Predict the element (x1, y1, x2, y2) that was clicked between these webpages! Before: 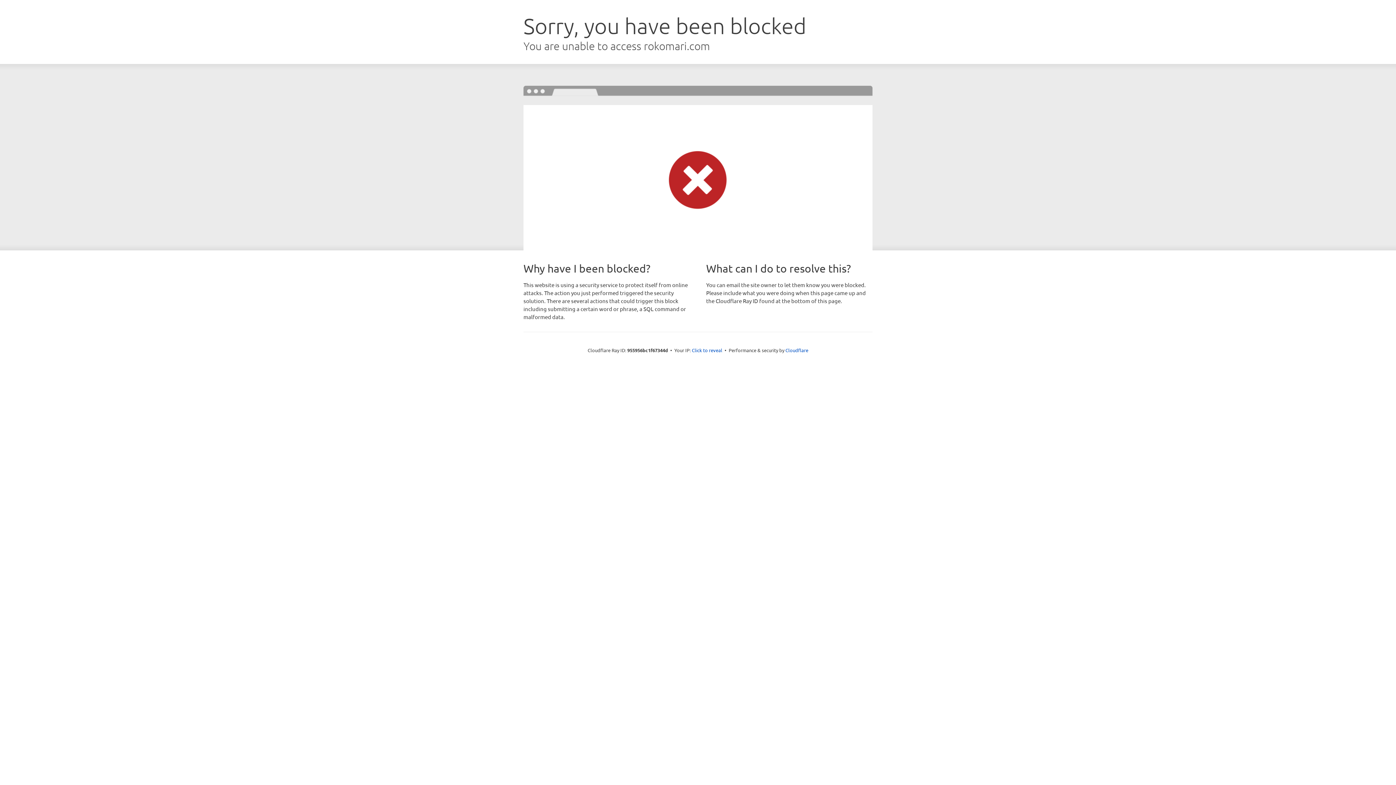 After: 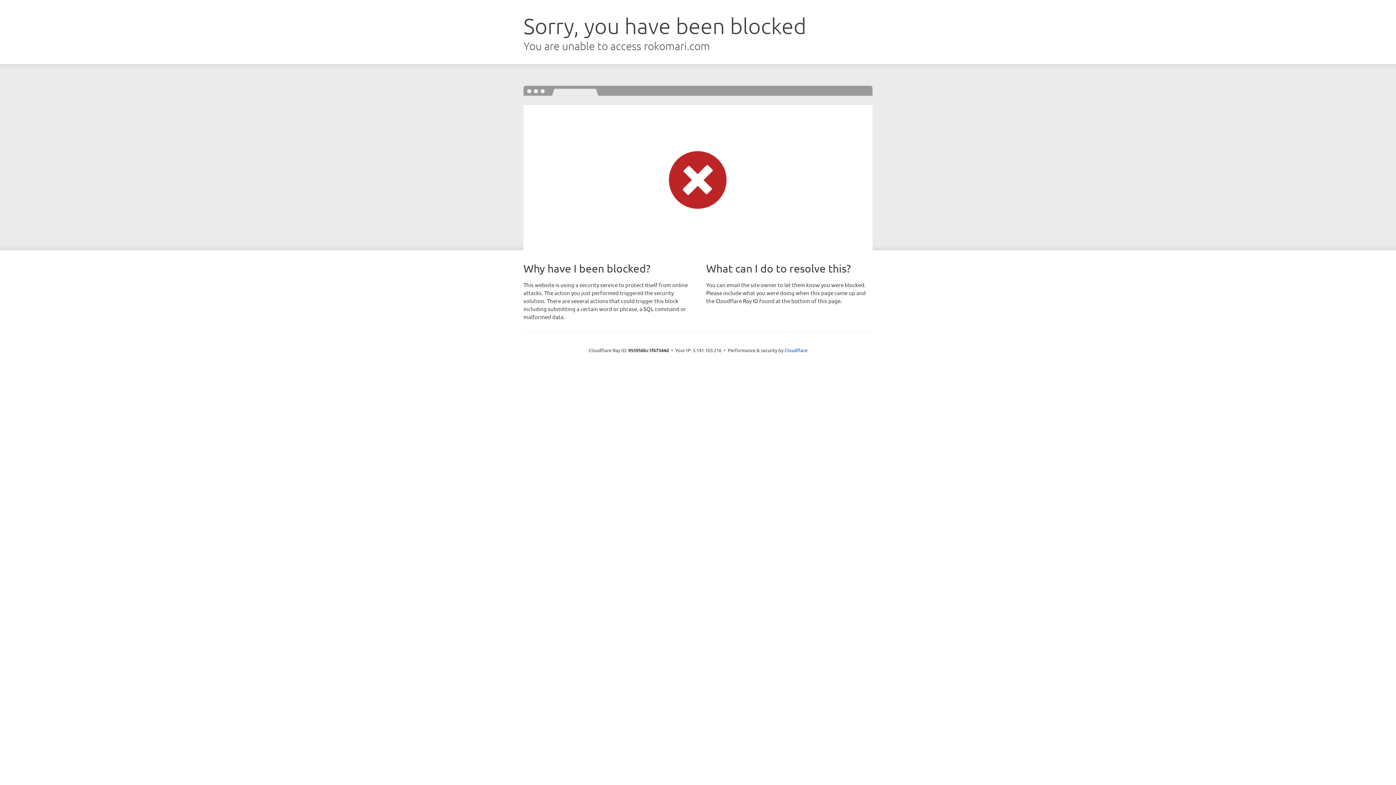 Action: bbox: (692, 346, 722, 353) label: Click to reveal